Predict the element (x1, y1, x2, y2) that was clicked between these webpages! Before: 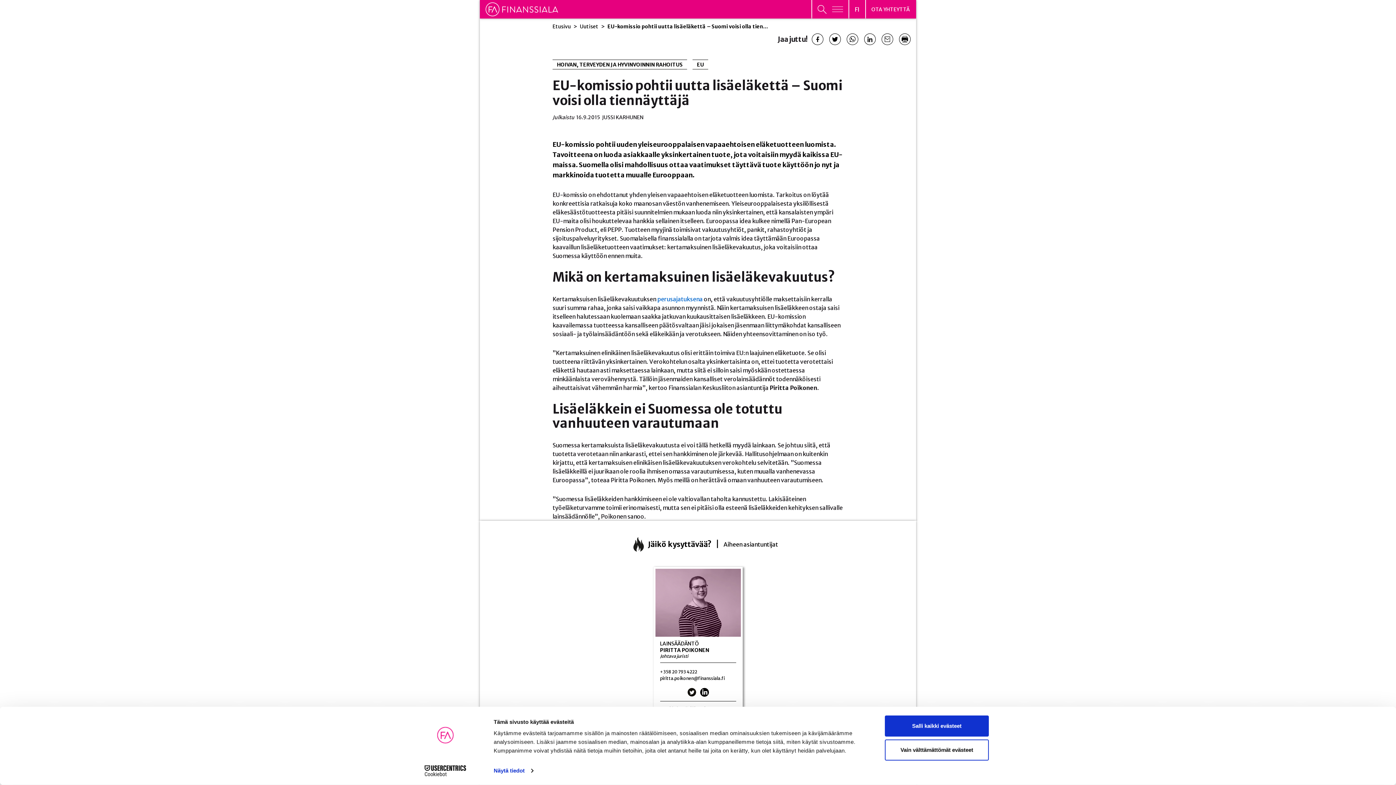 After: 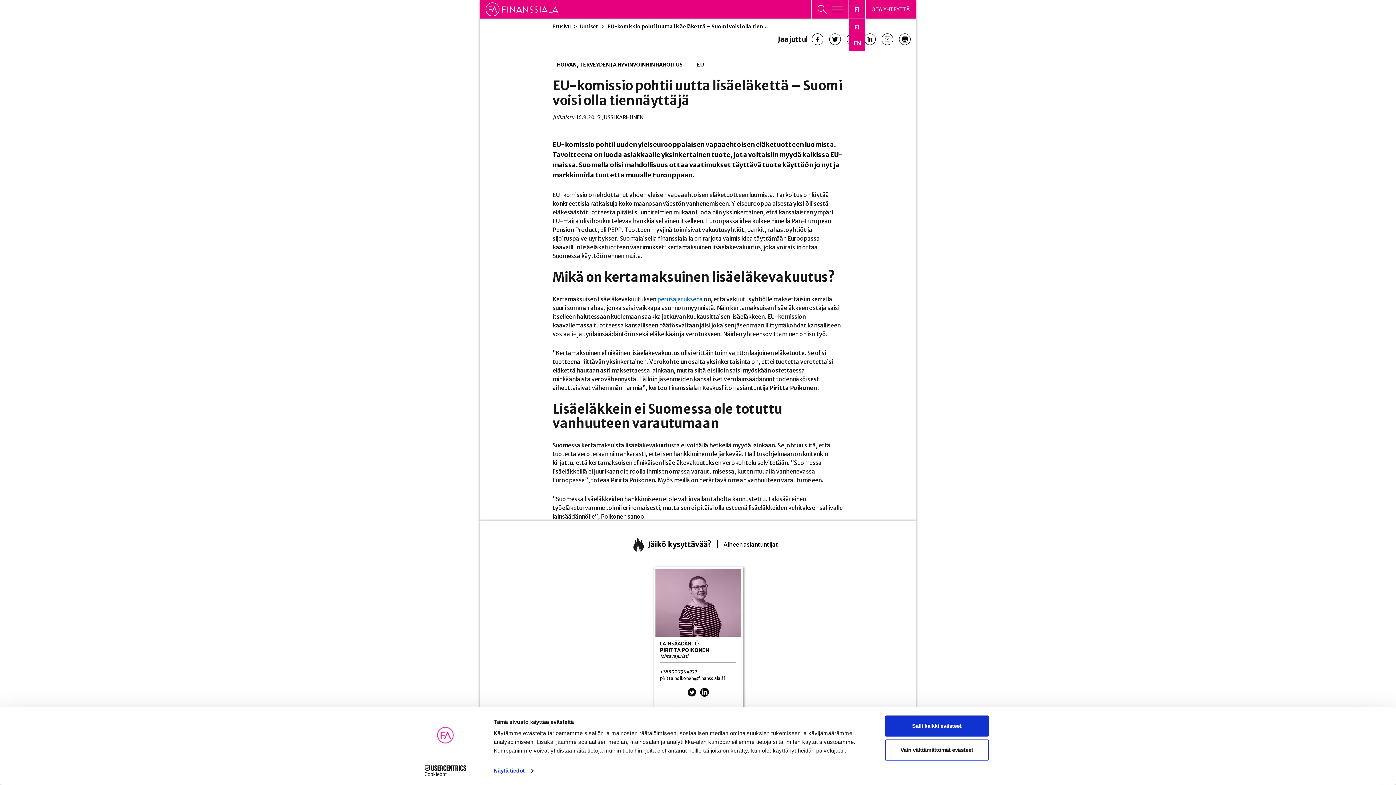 Action: bbox: (849, 0, 865, 18) label: Avaa kielivalikko